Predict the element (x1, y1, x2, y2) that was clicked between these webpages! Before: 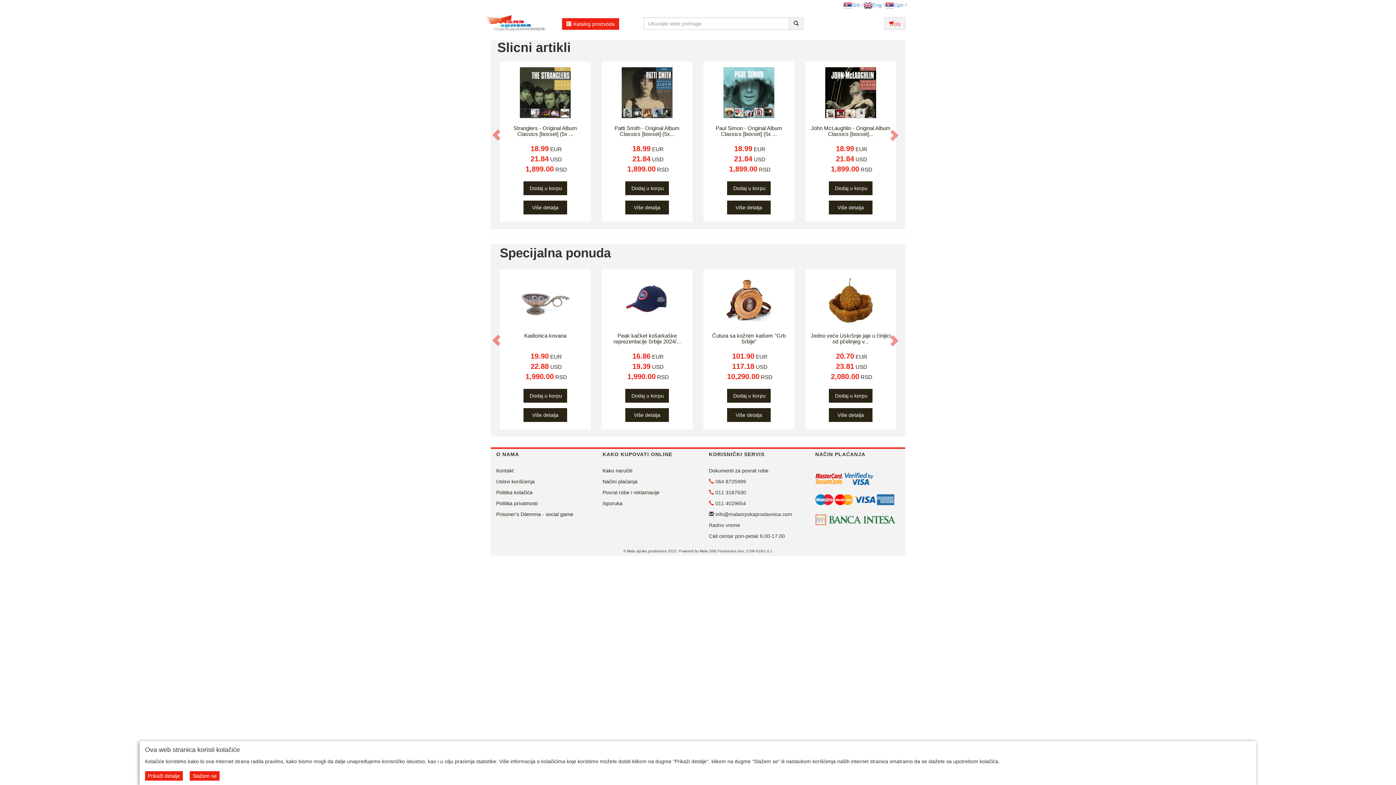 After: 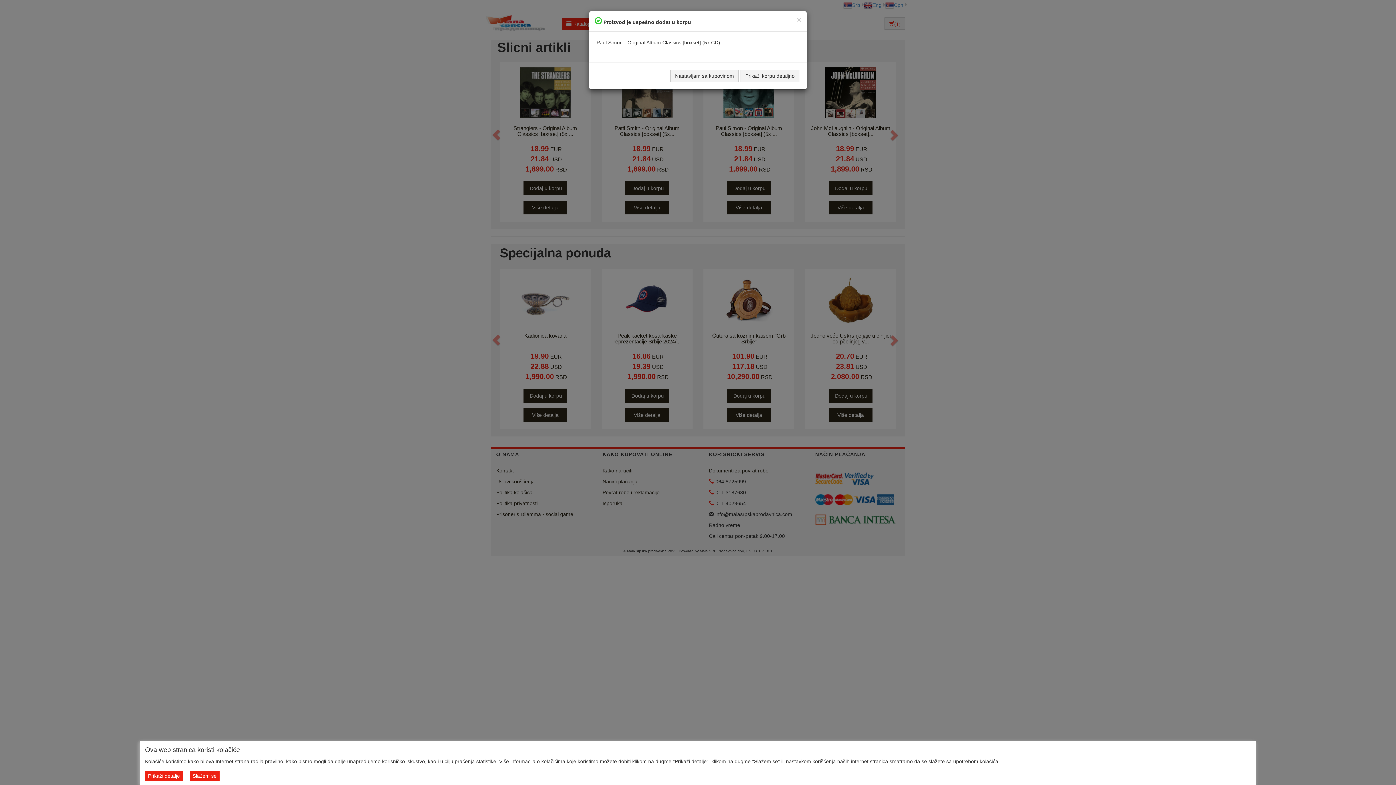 Action: label: Dodaj u korpu bbox: (727, 181, 770, 195)